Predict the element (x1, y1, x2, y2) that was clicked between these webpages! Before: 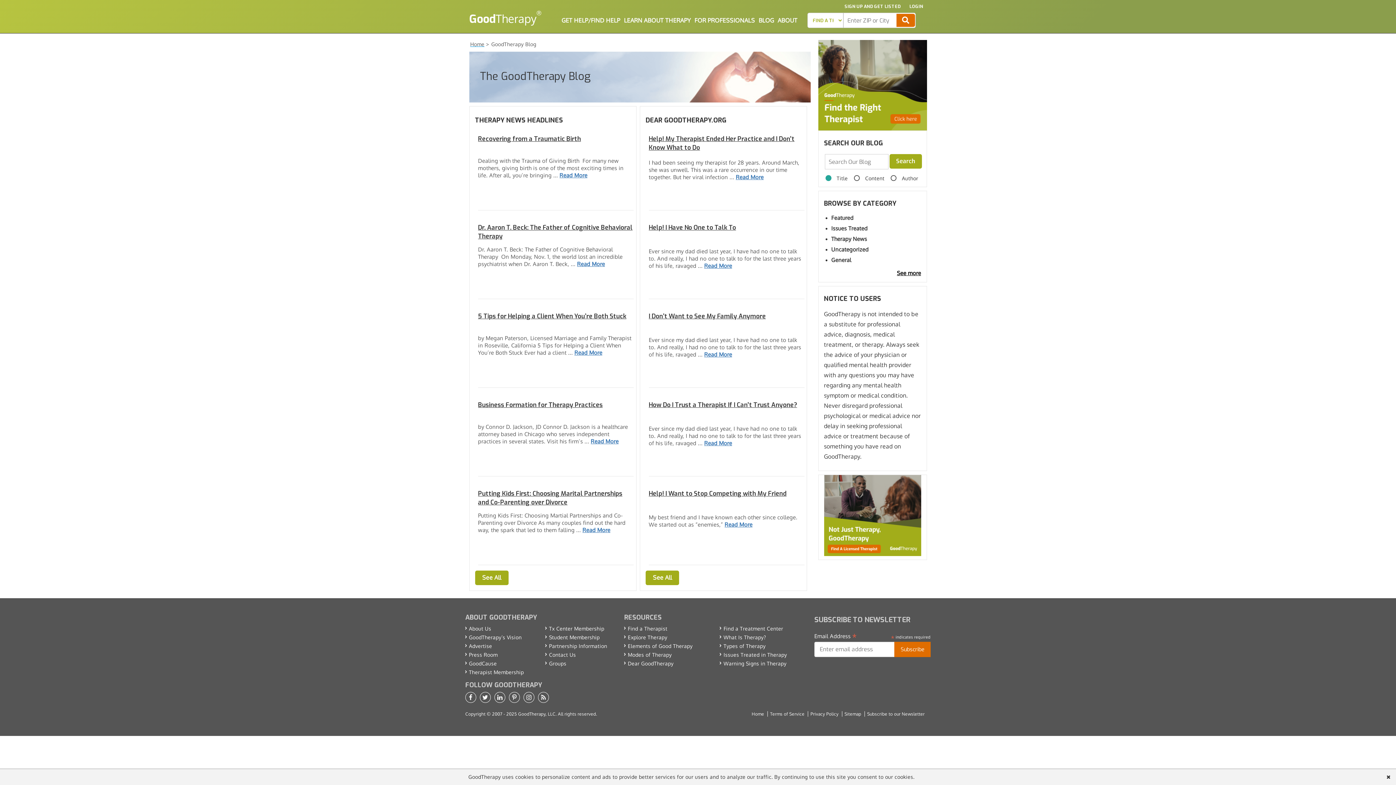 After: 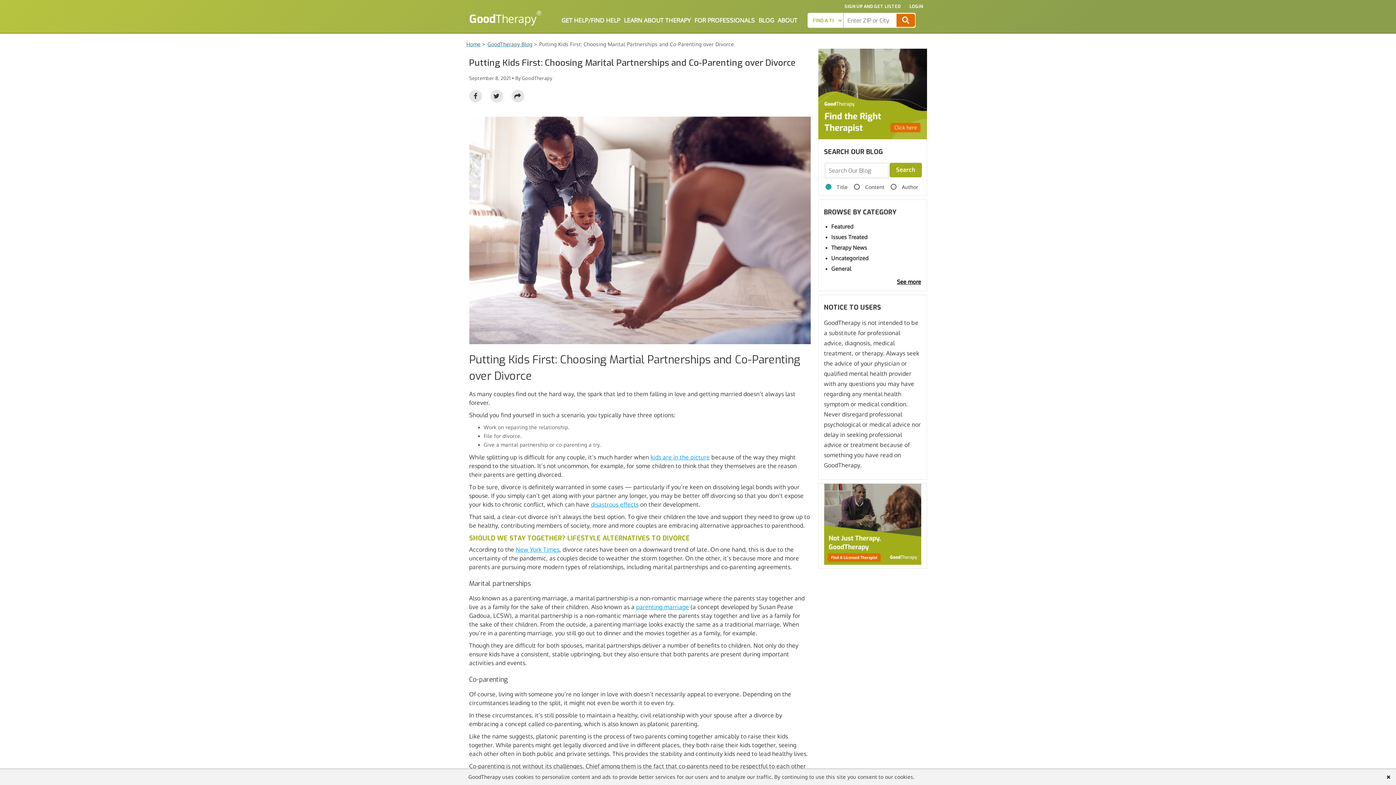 Action: label: Read More bbox: (582, 526, 610, 533)